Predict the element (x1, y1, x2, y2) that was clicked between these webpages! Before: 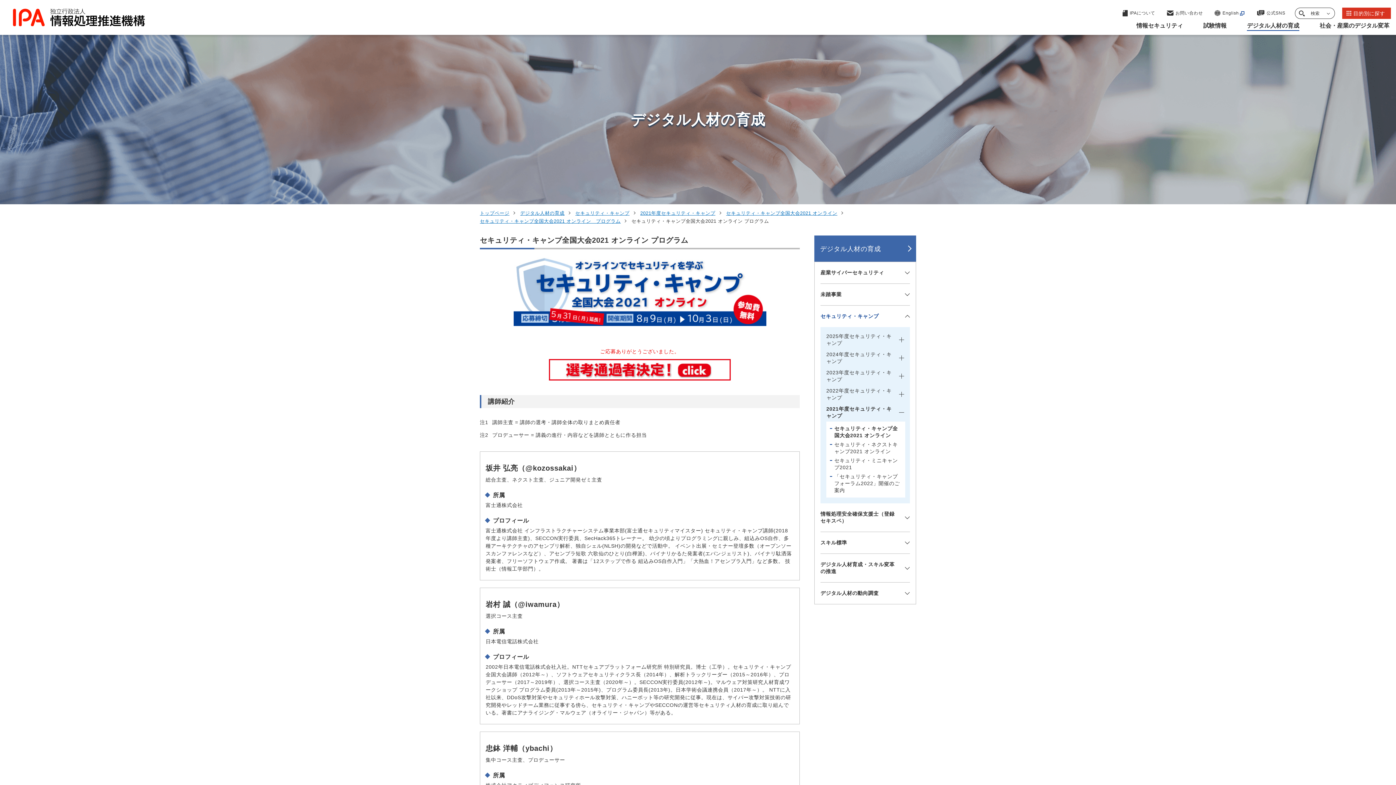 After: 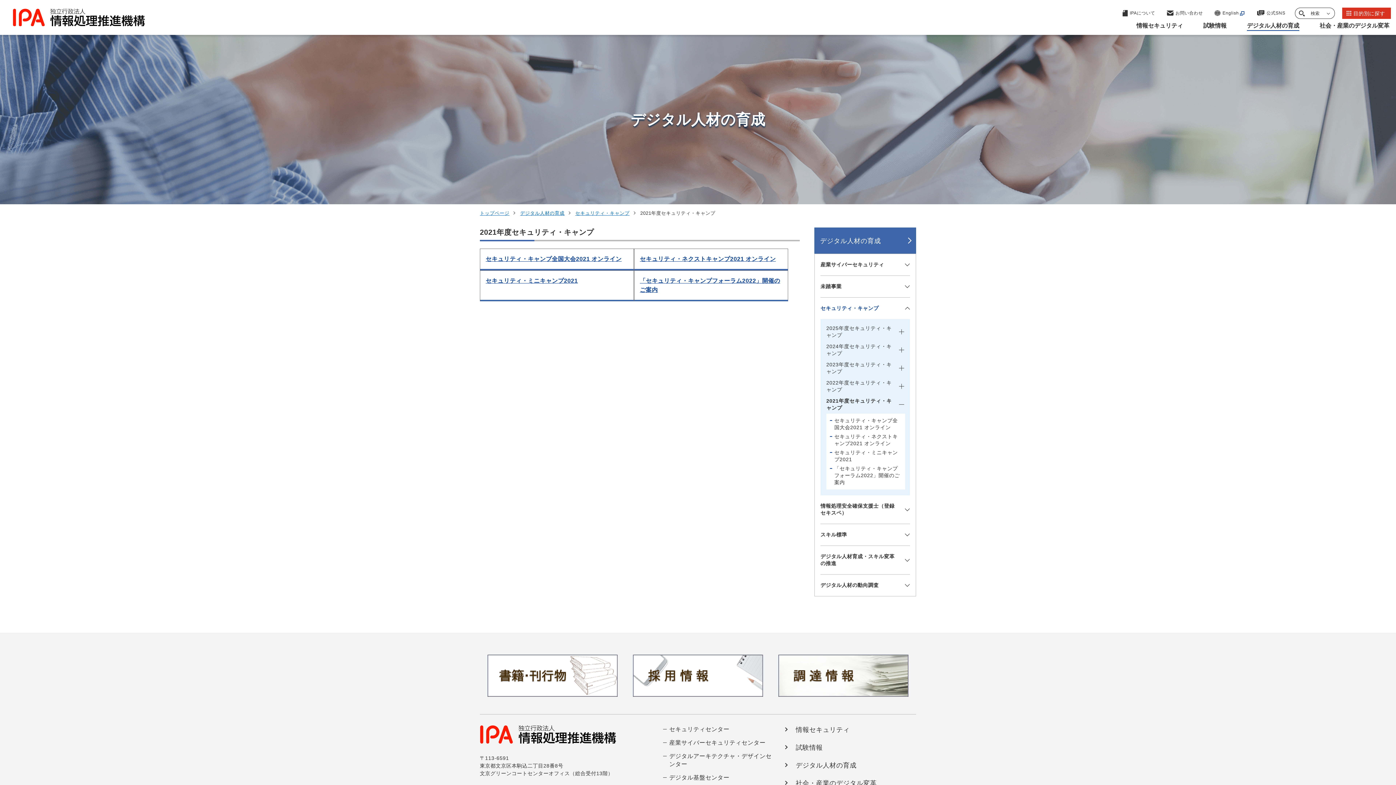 Action: bbox: (640, 210, 715, 216) label: 2021年度セキュリティ・キャンプ